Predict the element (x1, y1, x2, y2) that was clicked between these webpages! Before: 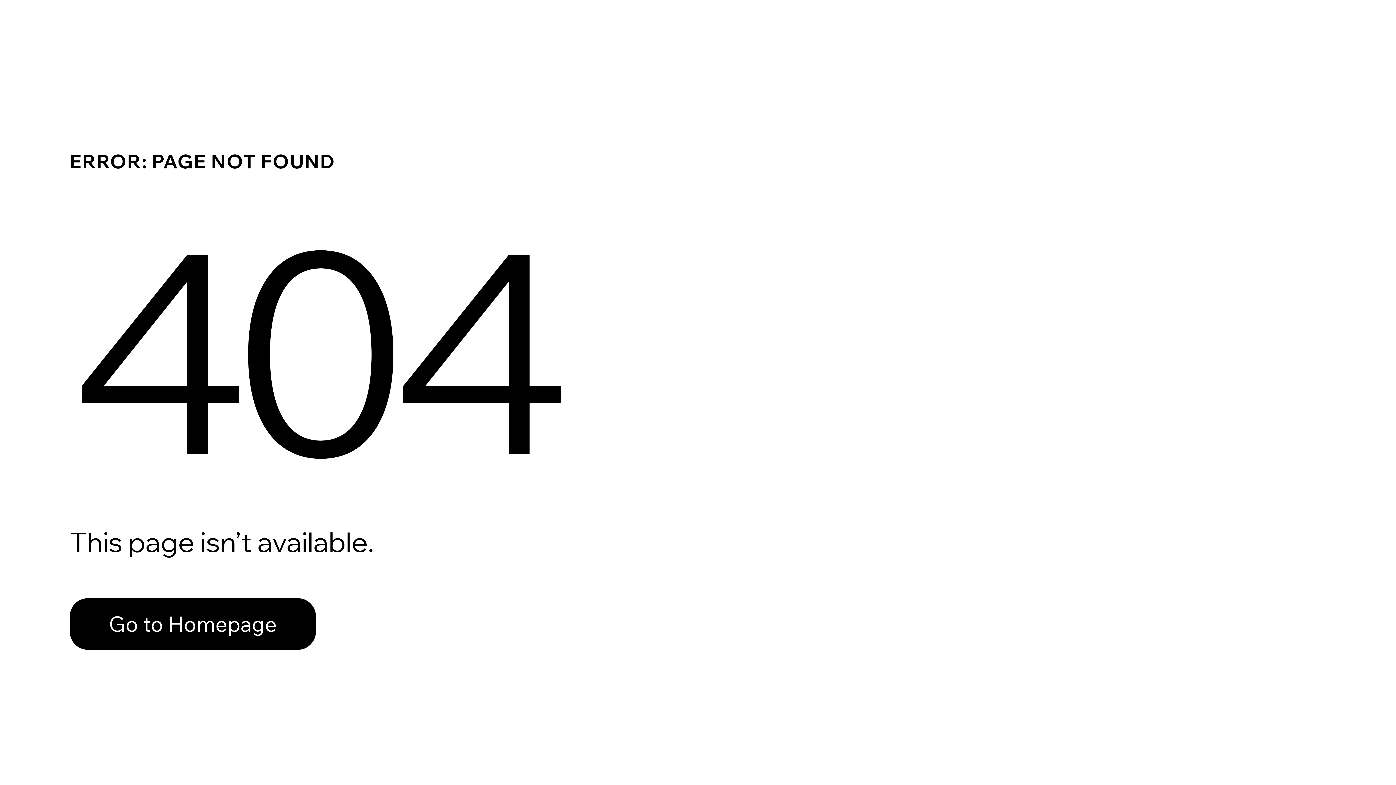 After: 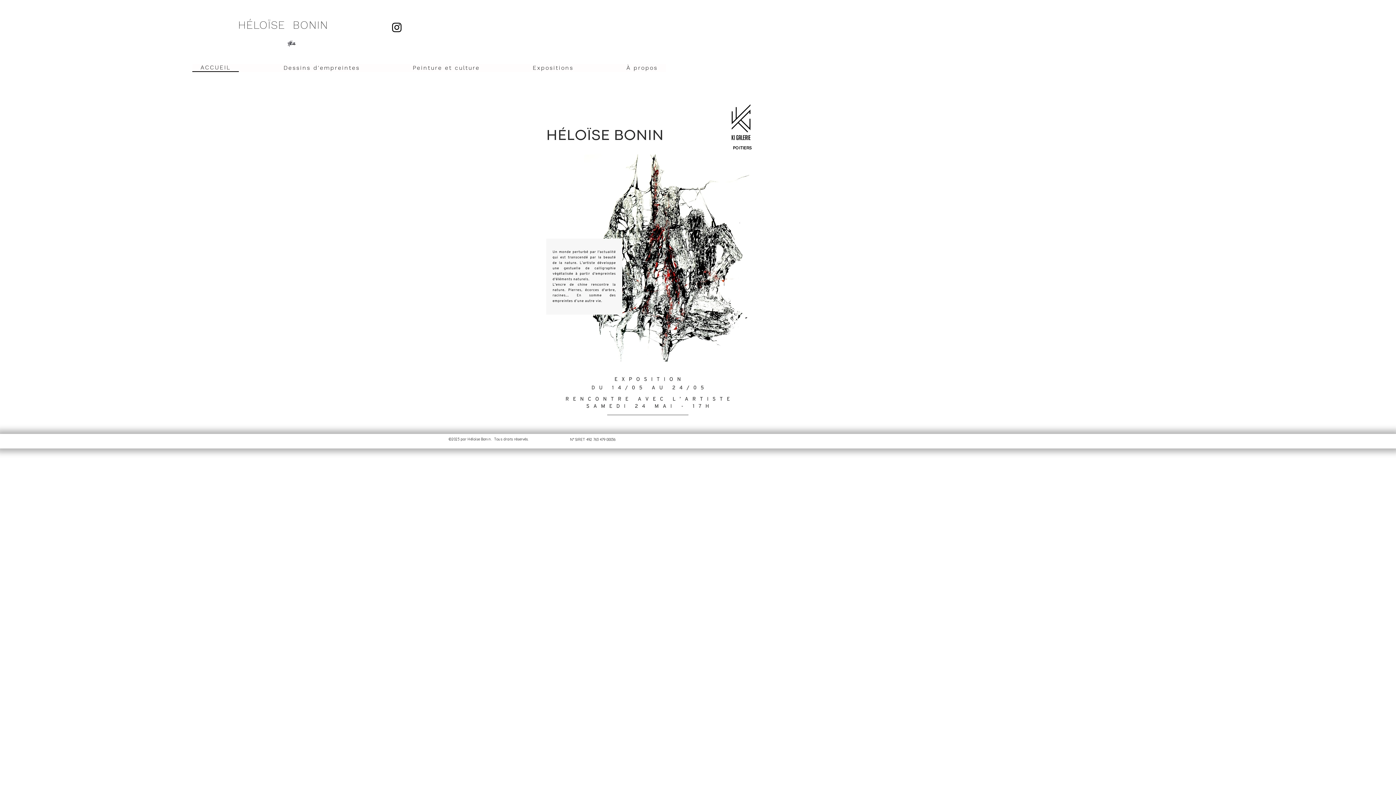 Action: bbox: (69, 598, 316, 650) label: Go to Homepage